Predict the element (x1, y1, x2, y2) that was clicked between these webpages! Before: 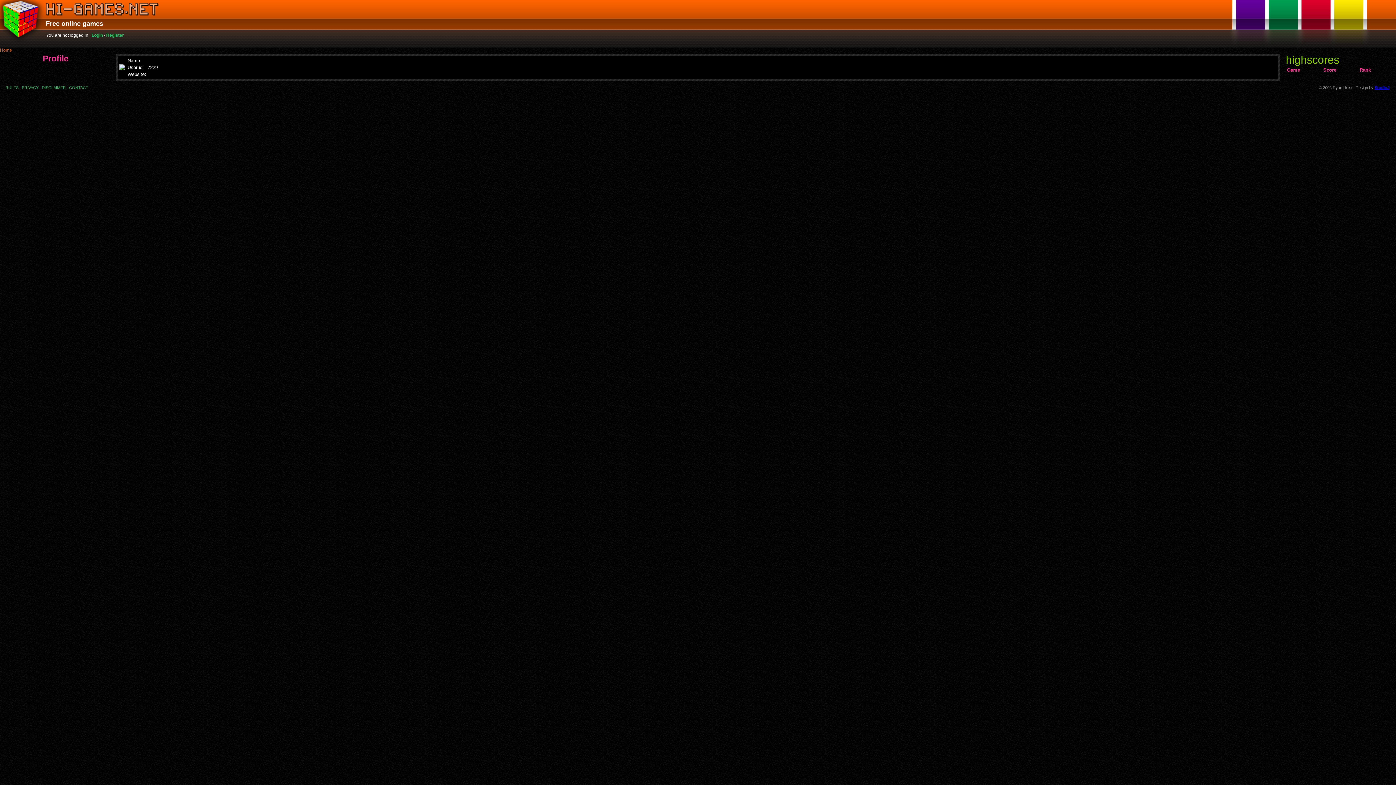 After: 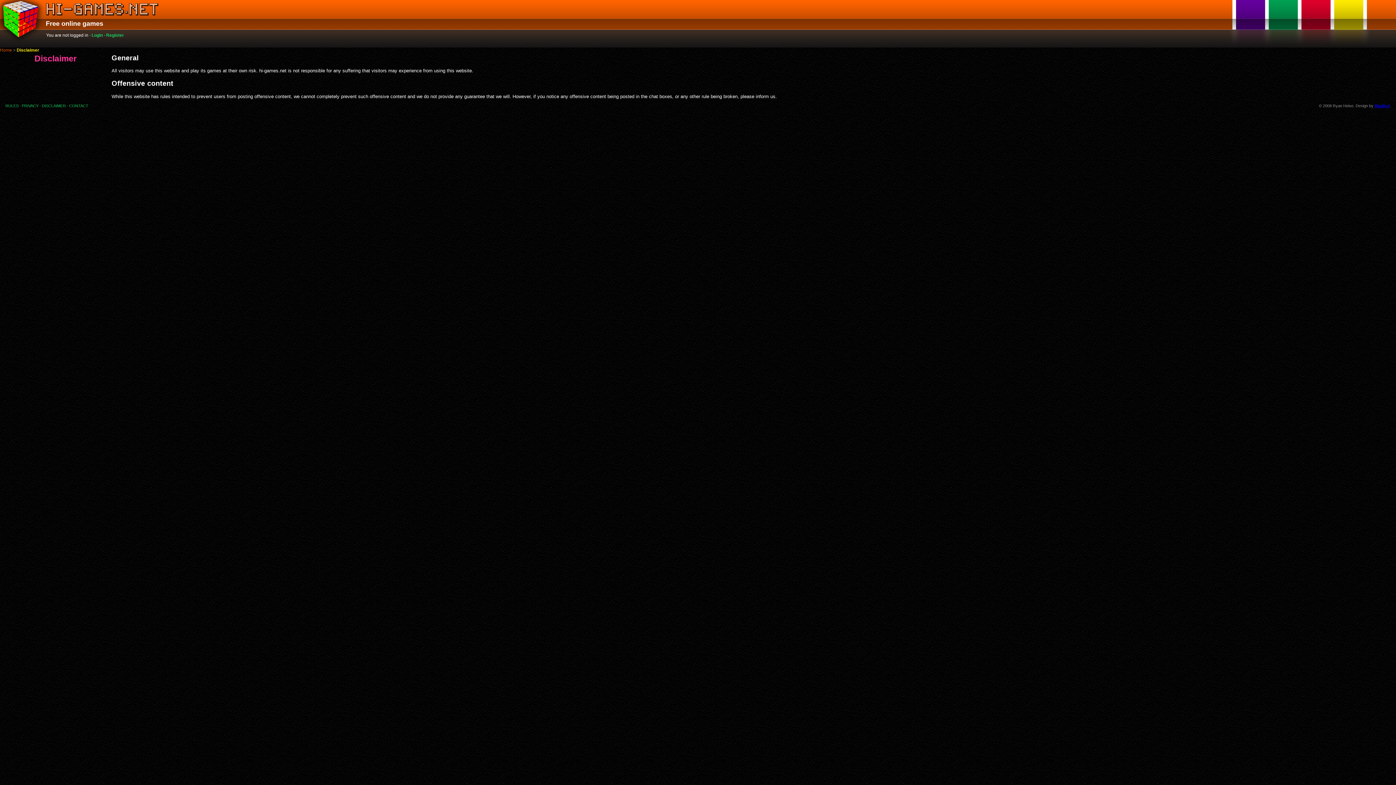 Action: label: DISCLAIMER bbox: (41, 85, 65, 89)